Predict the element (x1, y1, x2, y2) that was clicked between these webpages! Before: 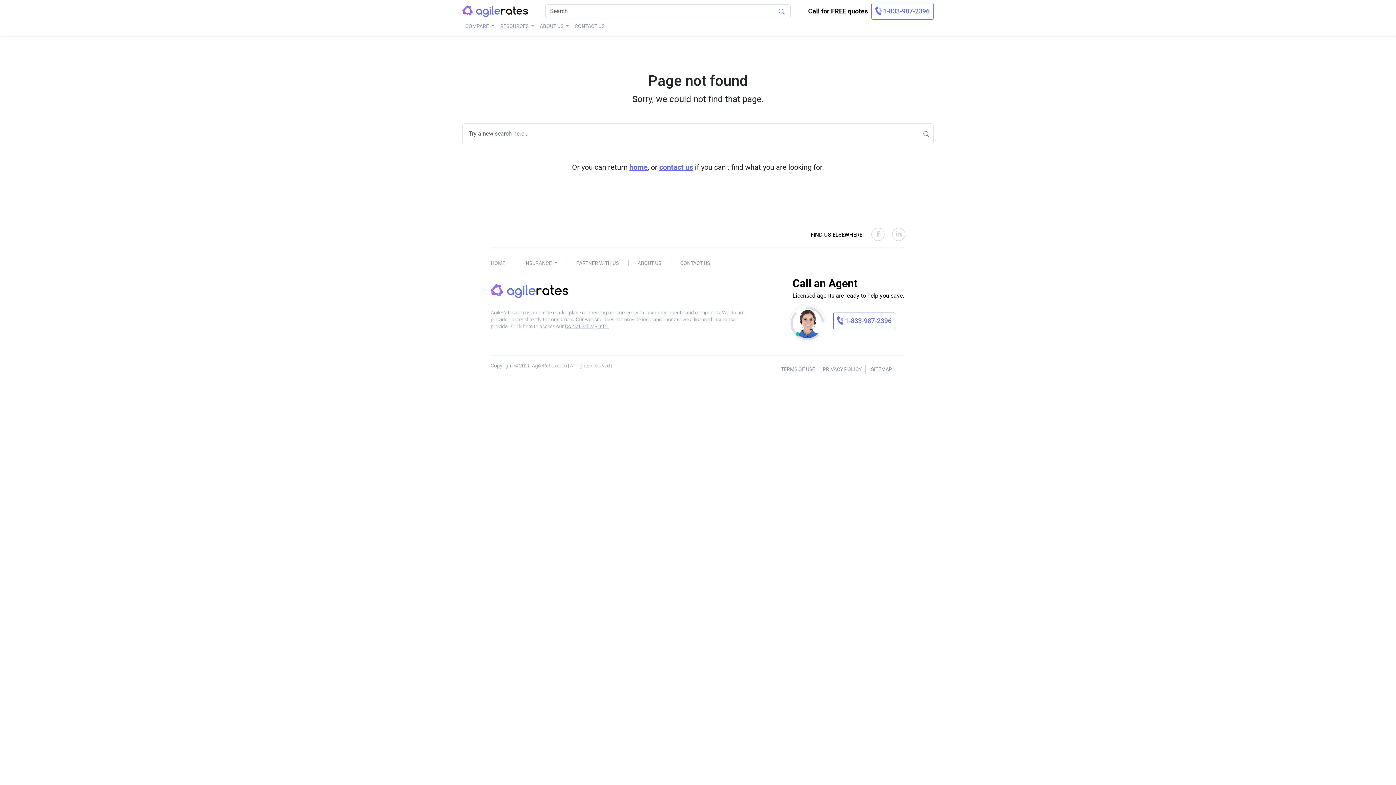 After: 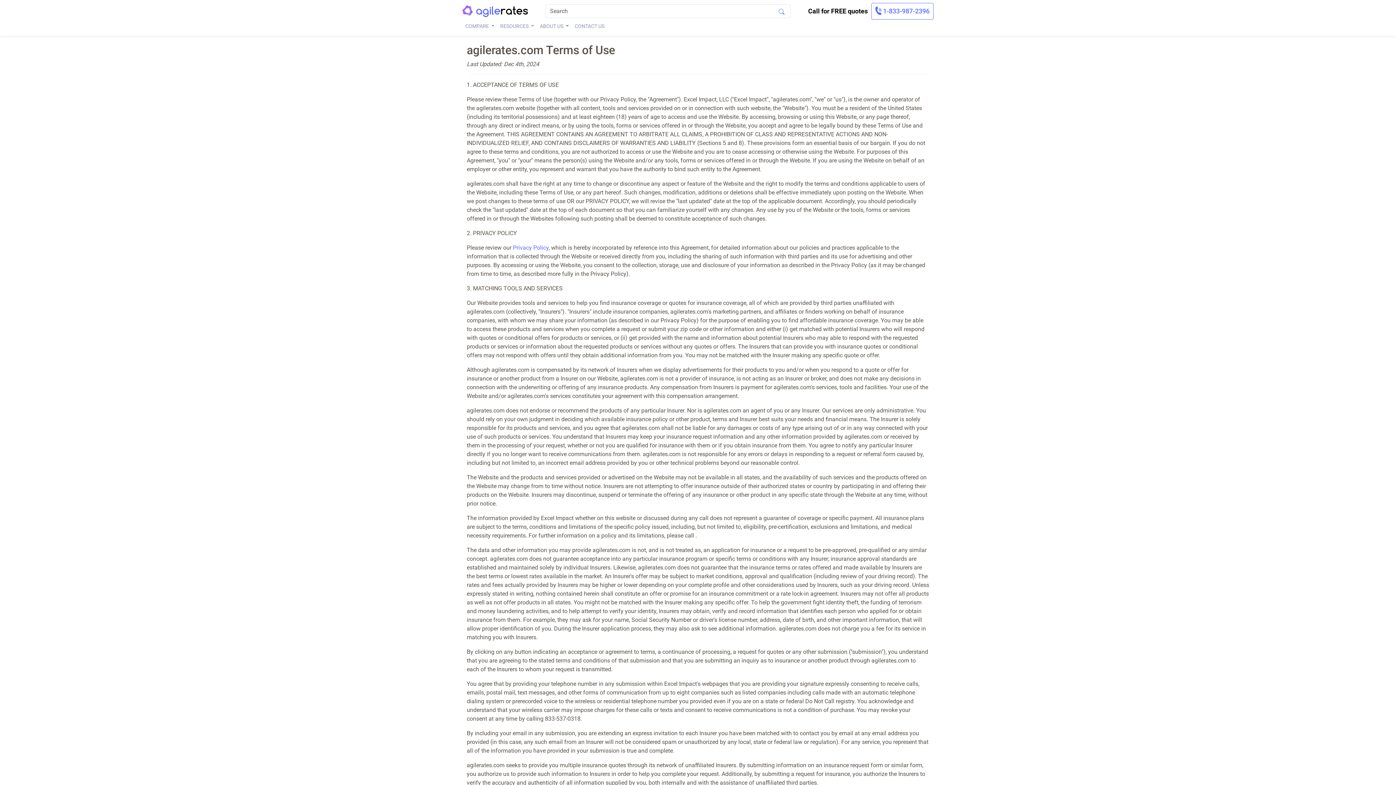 Action: bbox: (781, 366, 815, 372) label: TERMS OF USE